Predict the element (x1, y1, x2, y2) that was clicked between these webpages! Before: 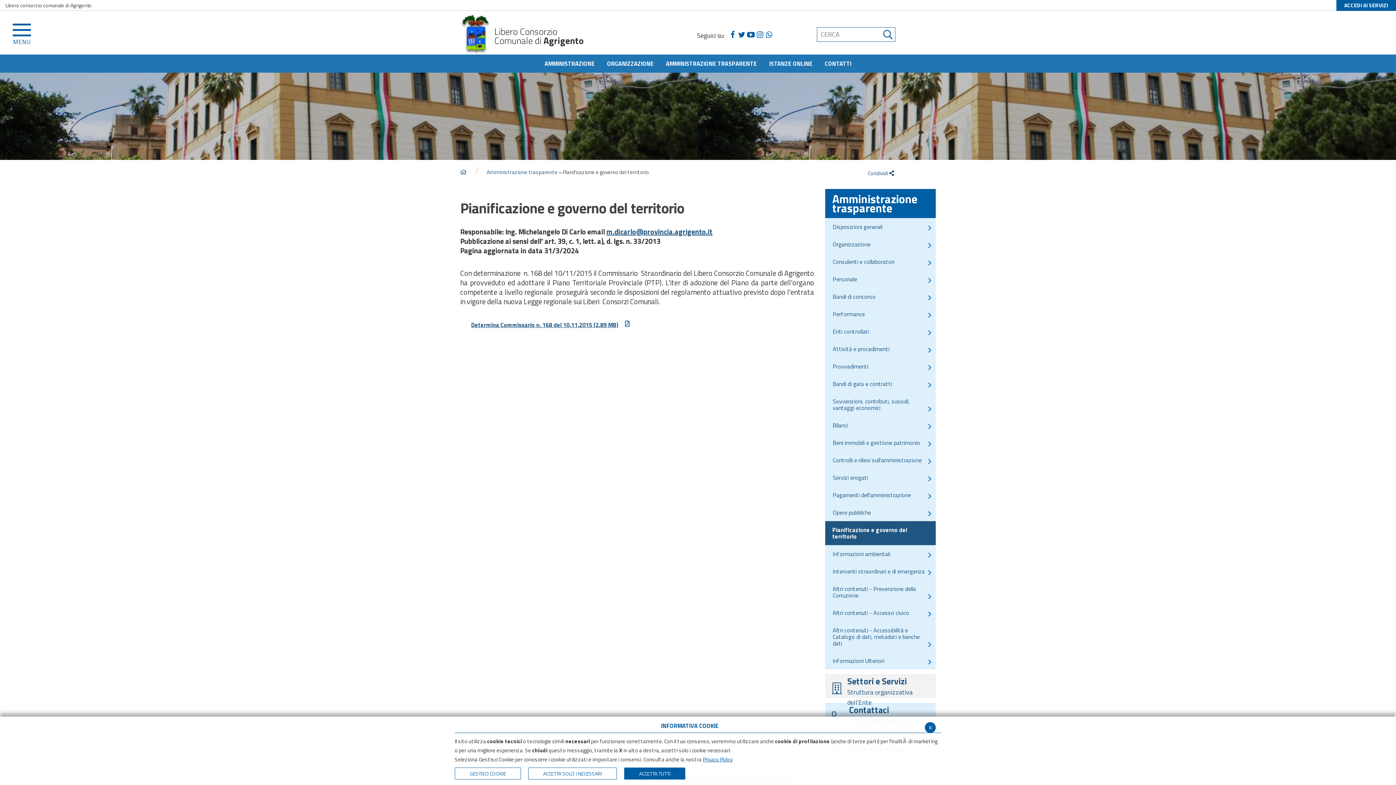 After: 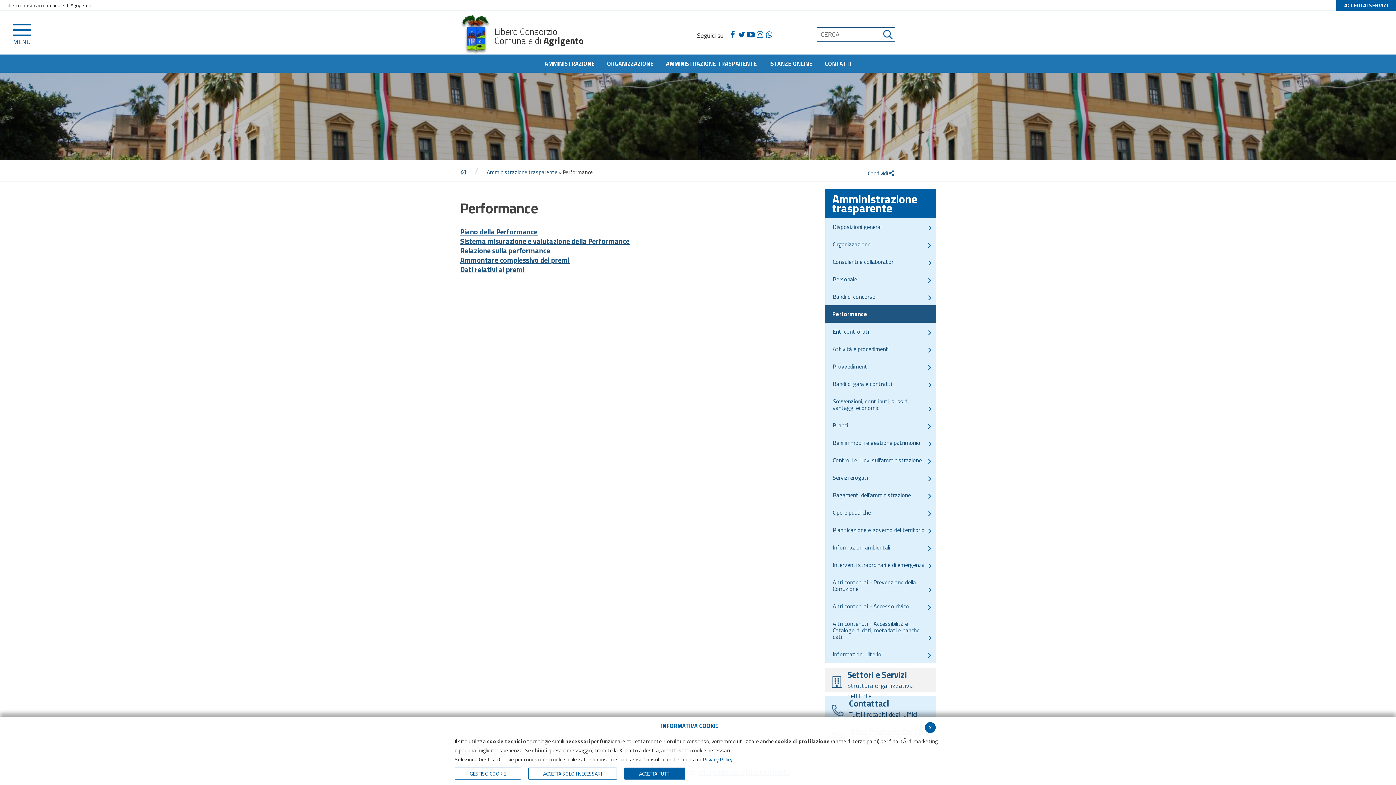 Action: label: Performance bbox: (825, 305, 936, 322)